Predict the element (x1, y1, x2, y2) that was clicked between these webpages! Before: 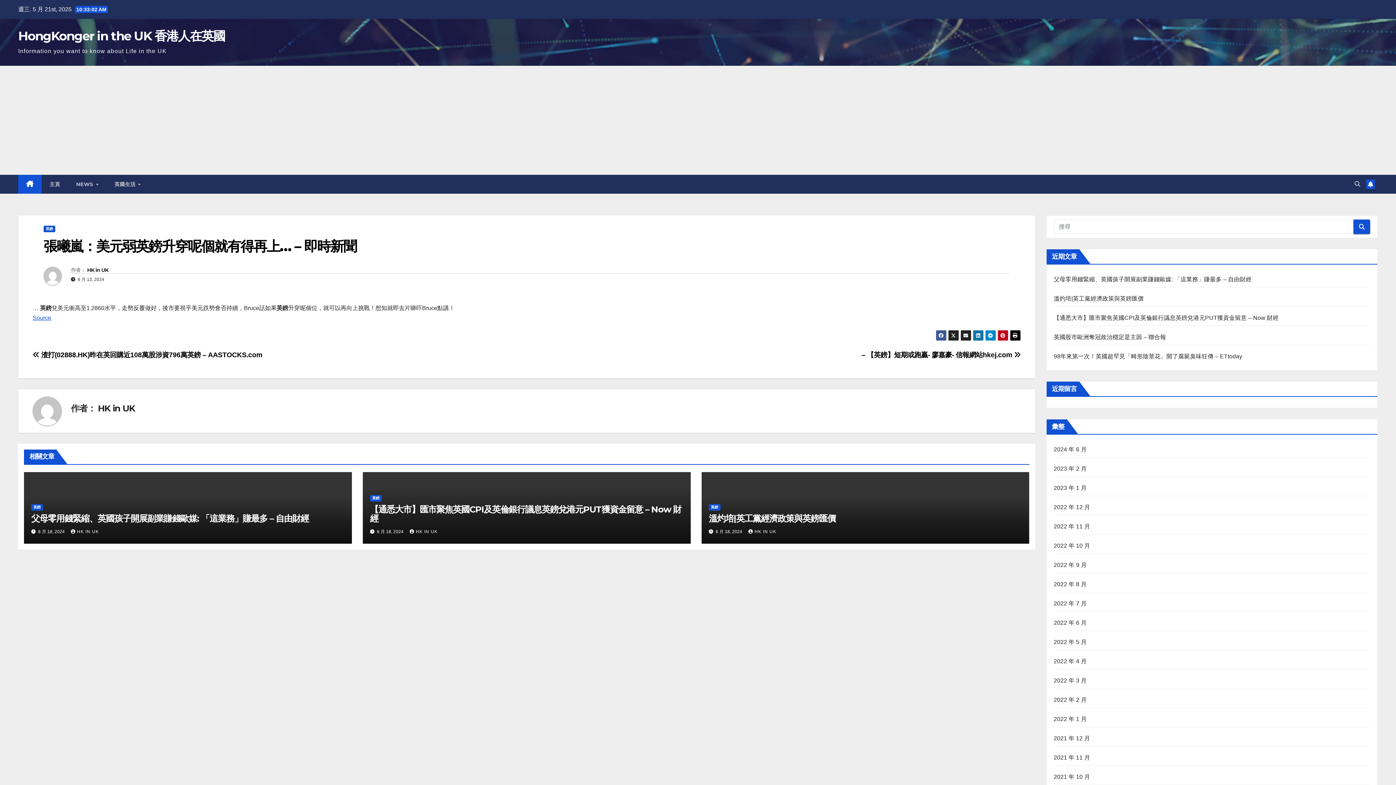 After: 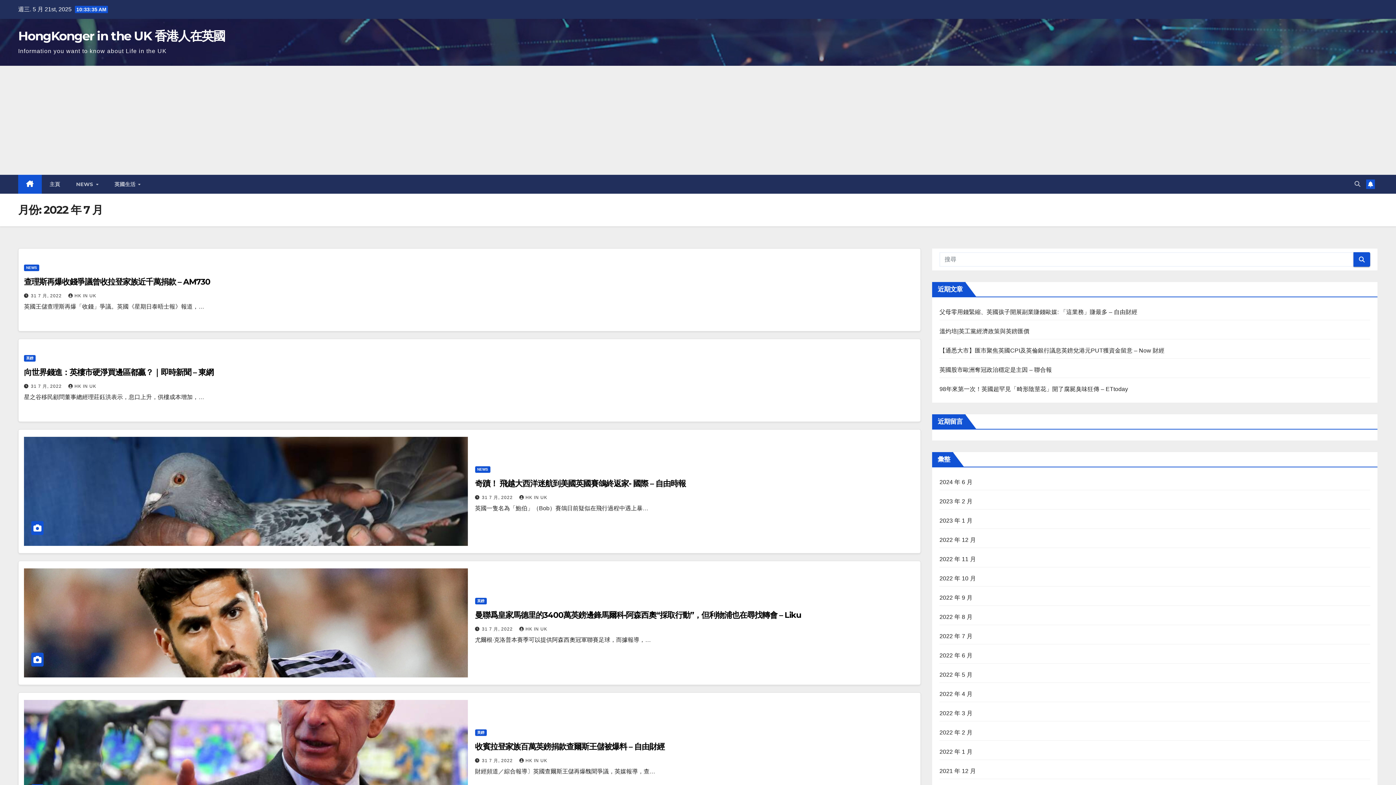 Action: label: 2022 年 7 月 bbox: (1054, 600, 1087, 606)